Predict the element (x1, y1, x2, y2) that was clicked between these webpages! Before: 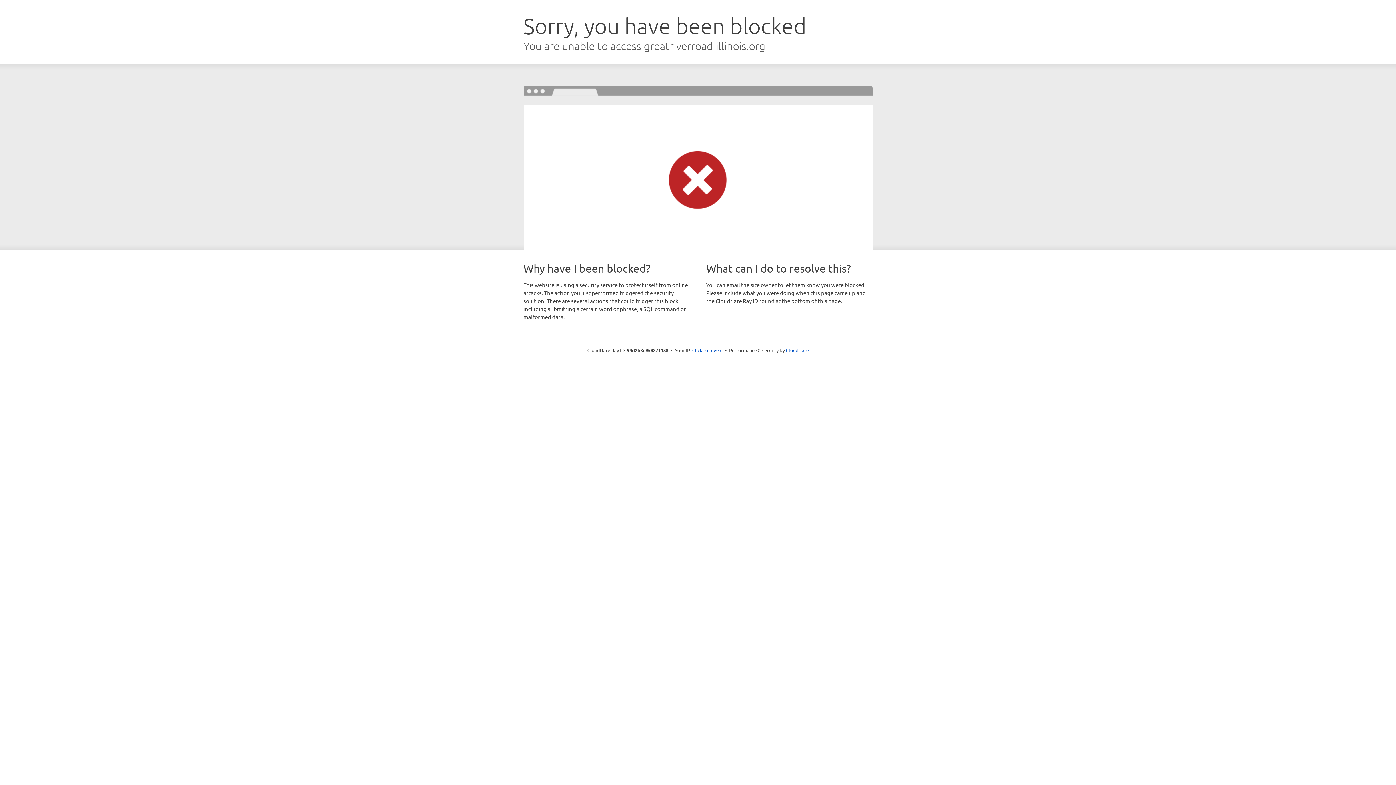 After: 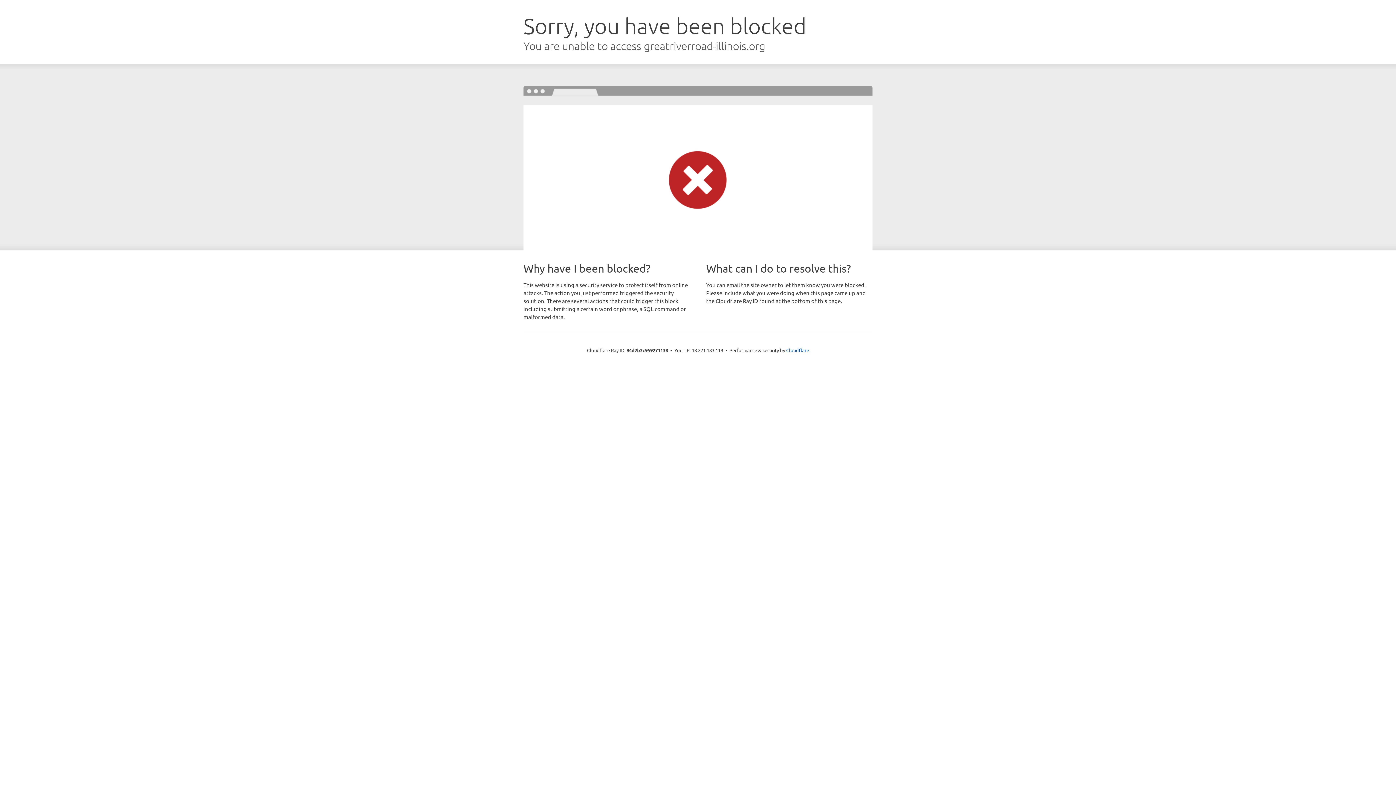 Action: bbox: (692, 346, 722, 353) label: Click to reveal